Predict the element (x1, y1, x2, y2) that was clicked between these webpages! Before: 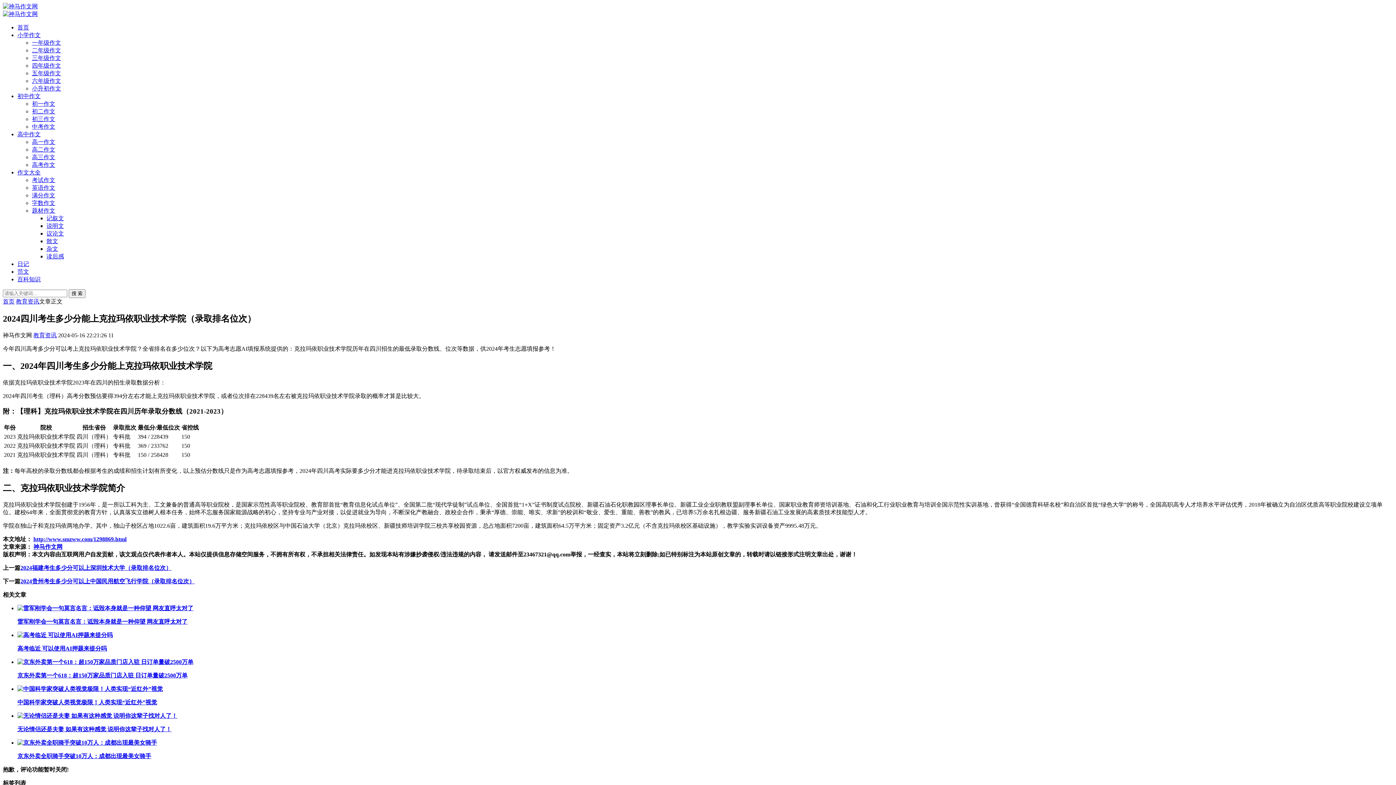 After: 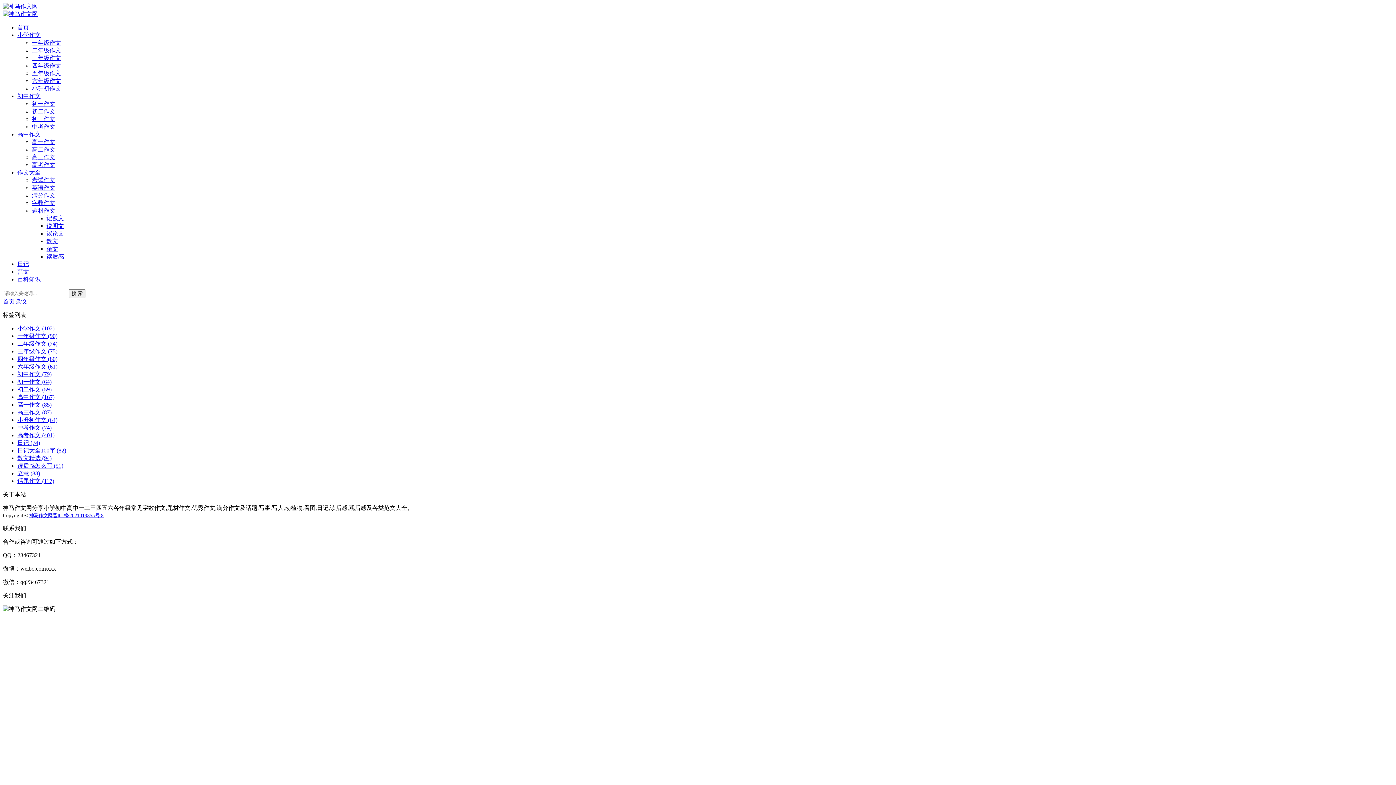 Action: label: 杂文 bbox: (46, 245, 58, 252)